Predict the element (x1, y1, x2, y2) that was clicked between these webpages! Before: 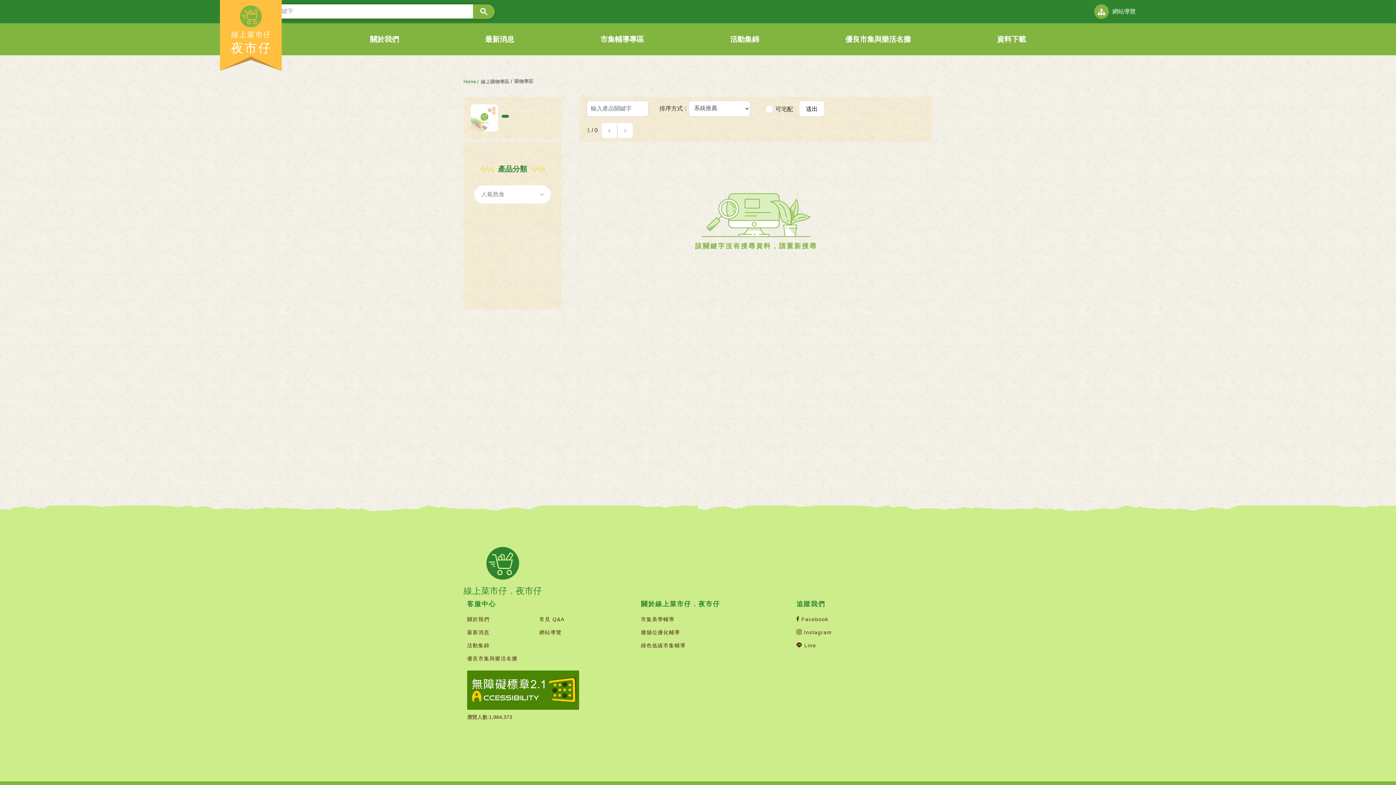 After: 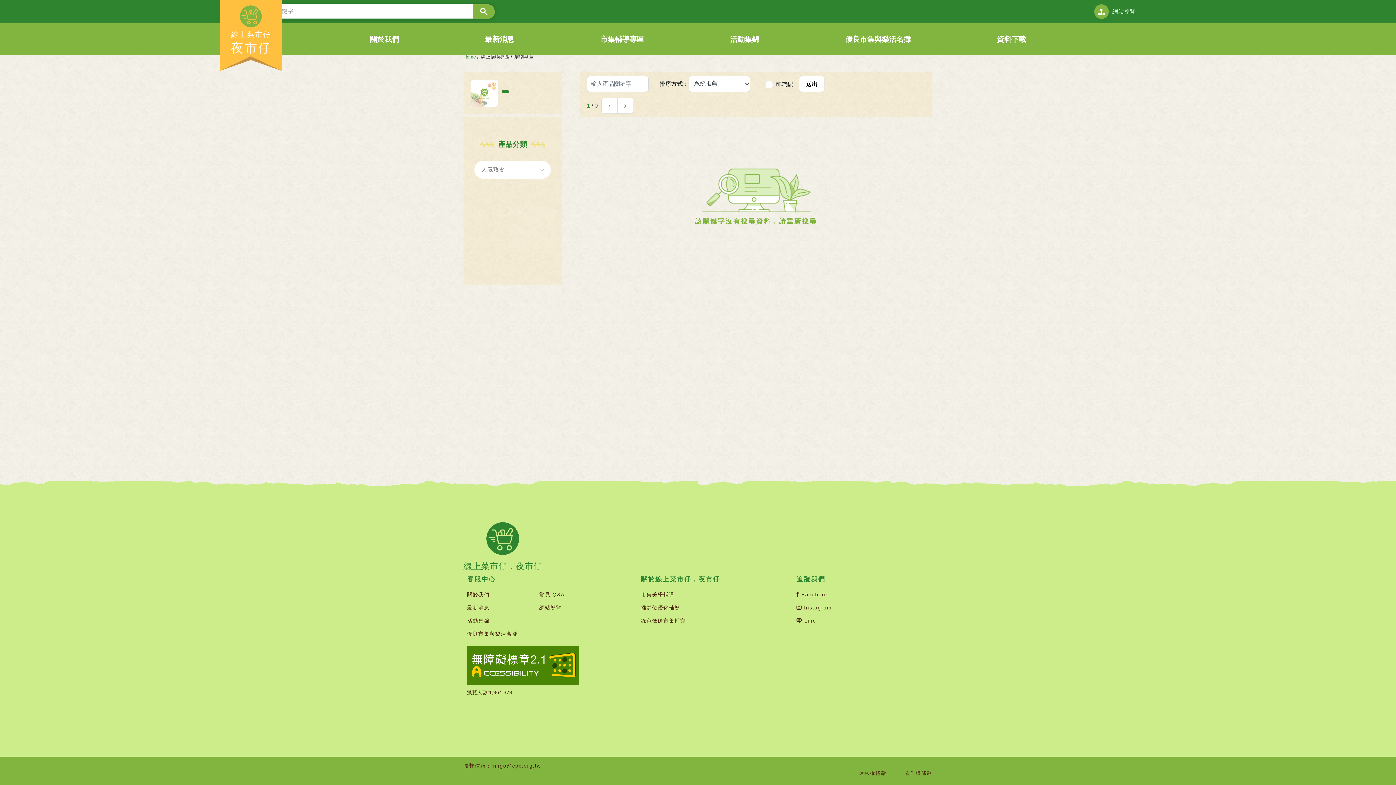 Action: bbox: (0, 502, 9, 519) label: 上方功能區塊